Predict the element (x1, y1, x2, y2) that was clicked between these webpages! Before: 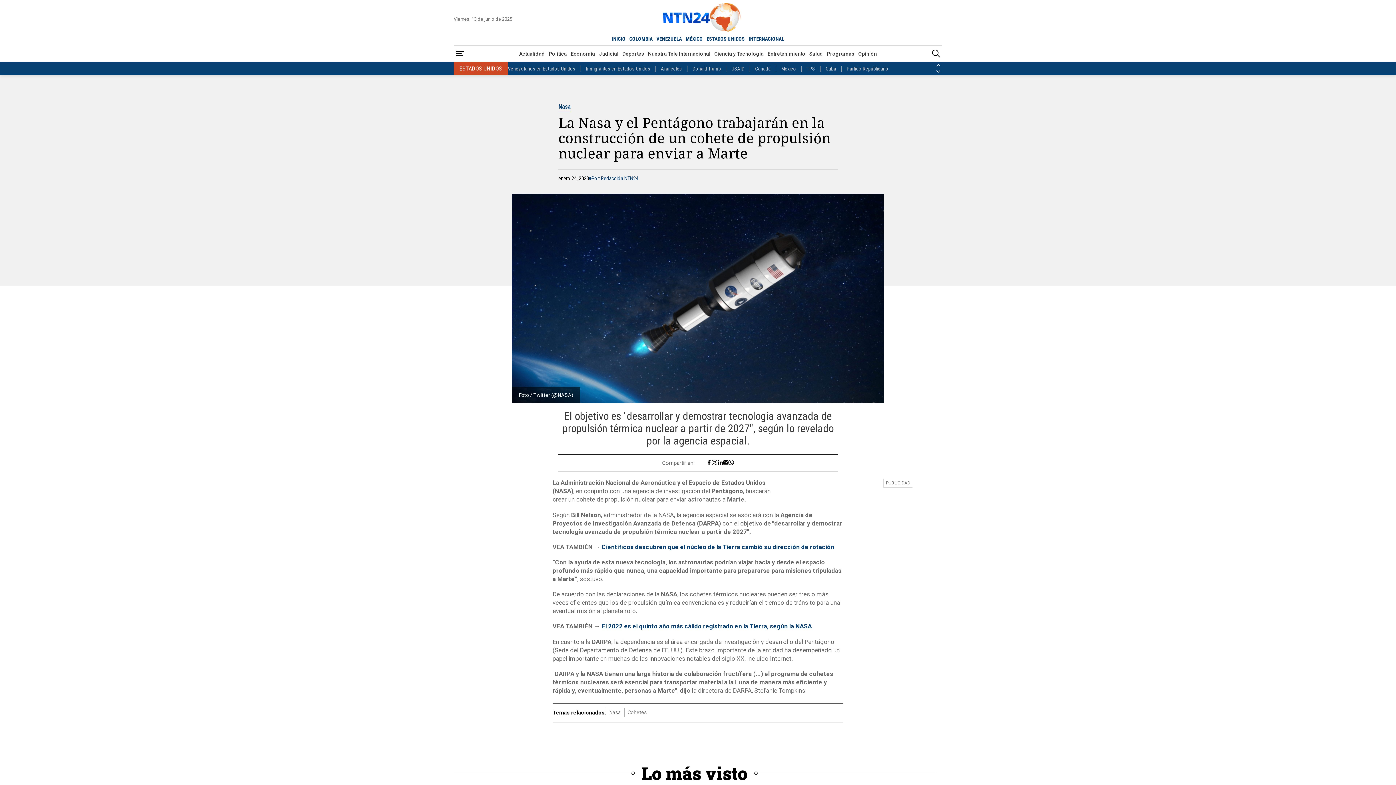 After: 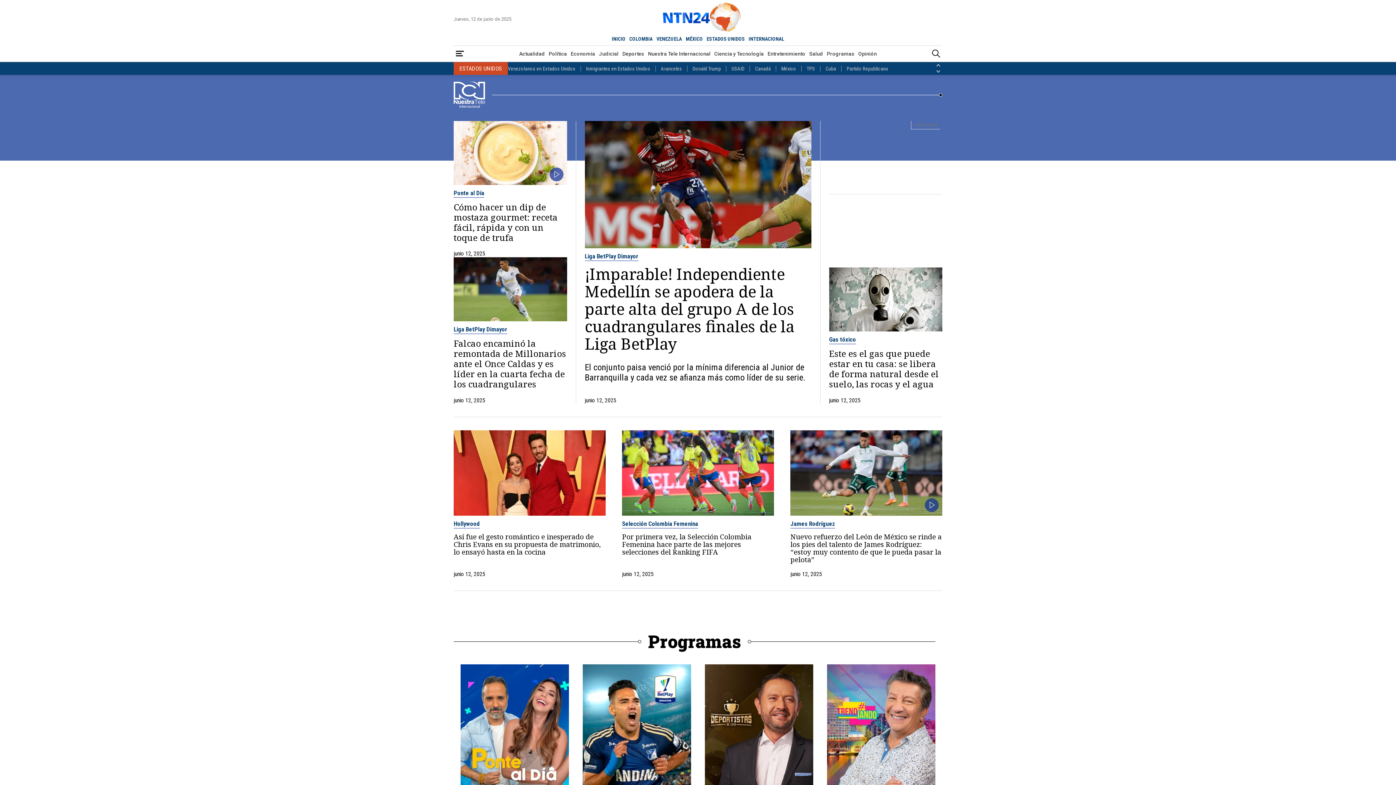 Action: label: Nuestra Tele Internacional bbox: (646, 47, 712, 60)